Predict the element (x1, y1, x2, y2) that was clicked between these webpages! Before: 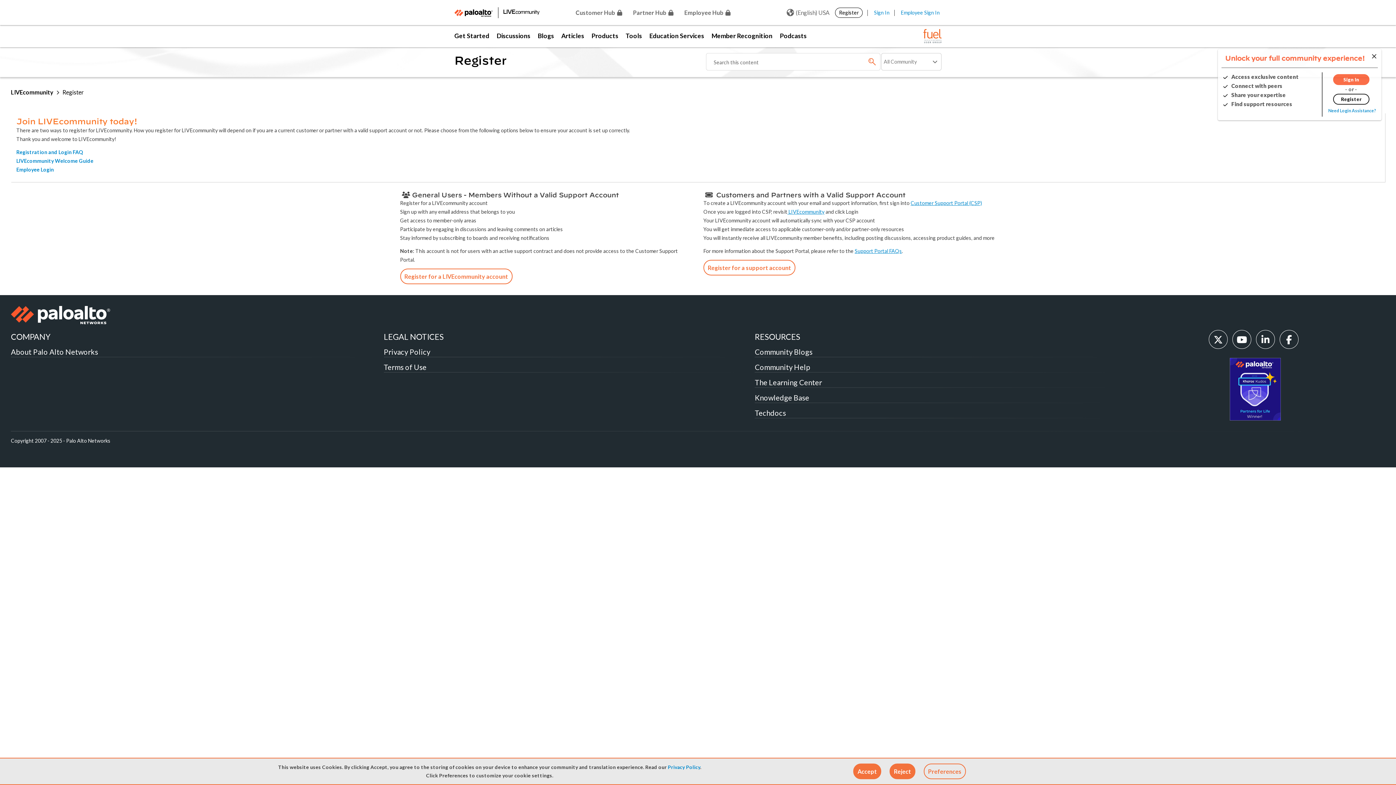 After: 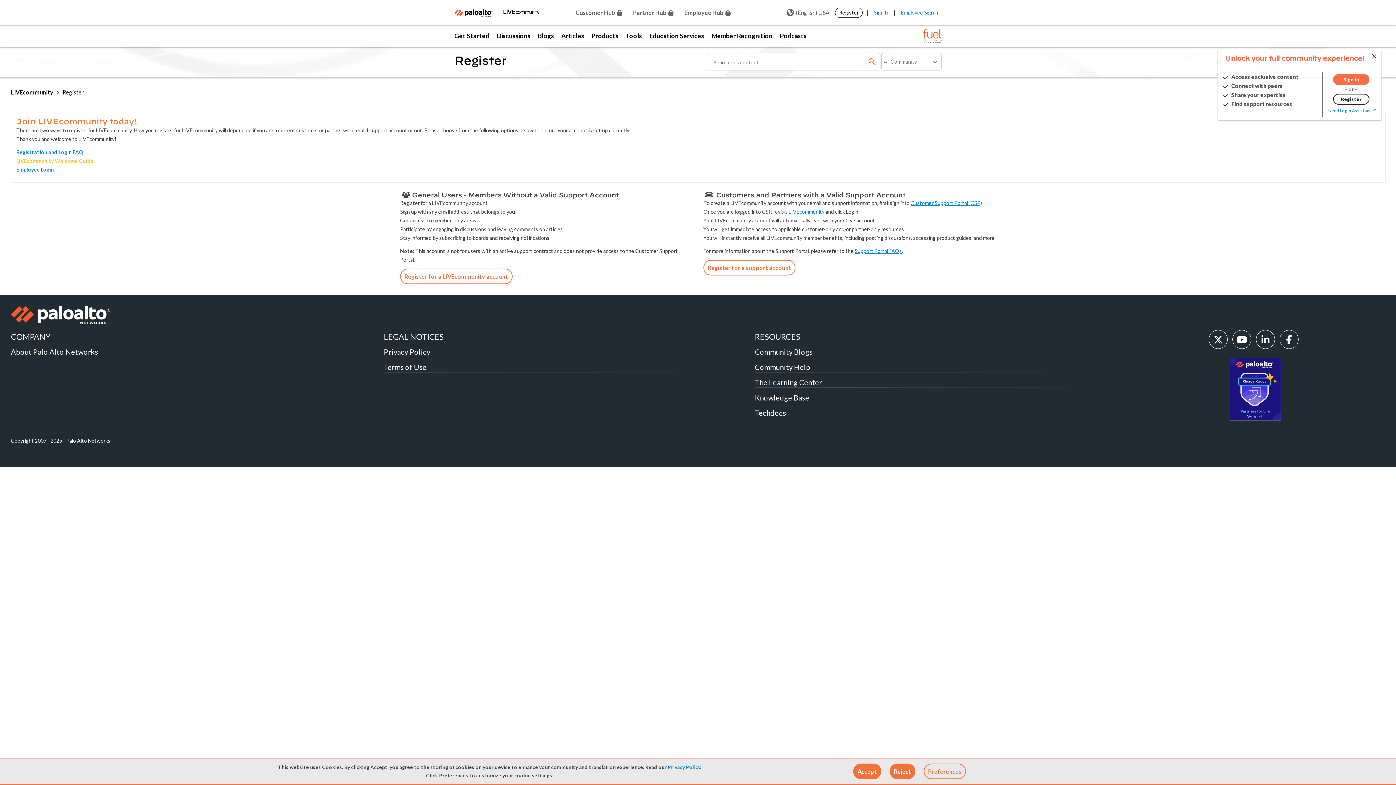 Action: bbox: (16, 157, 93, 164) label: LIVEcommunity Welcome Guide